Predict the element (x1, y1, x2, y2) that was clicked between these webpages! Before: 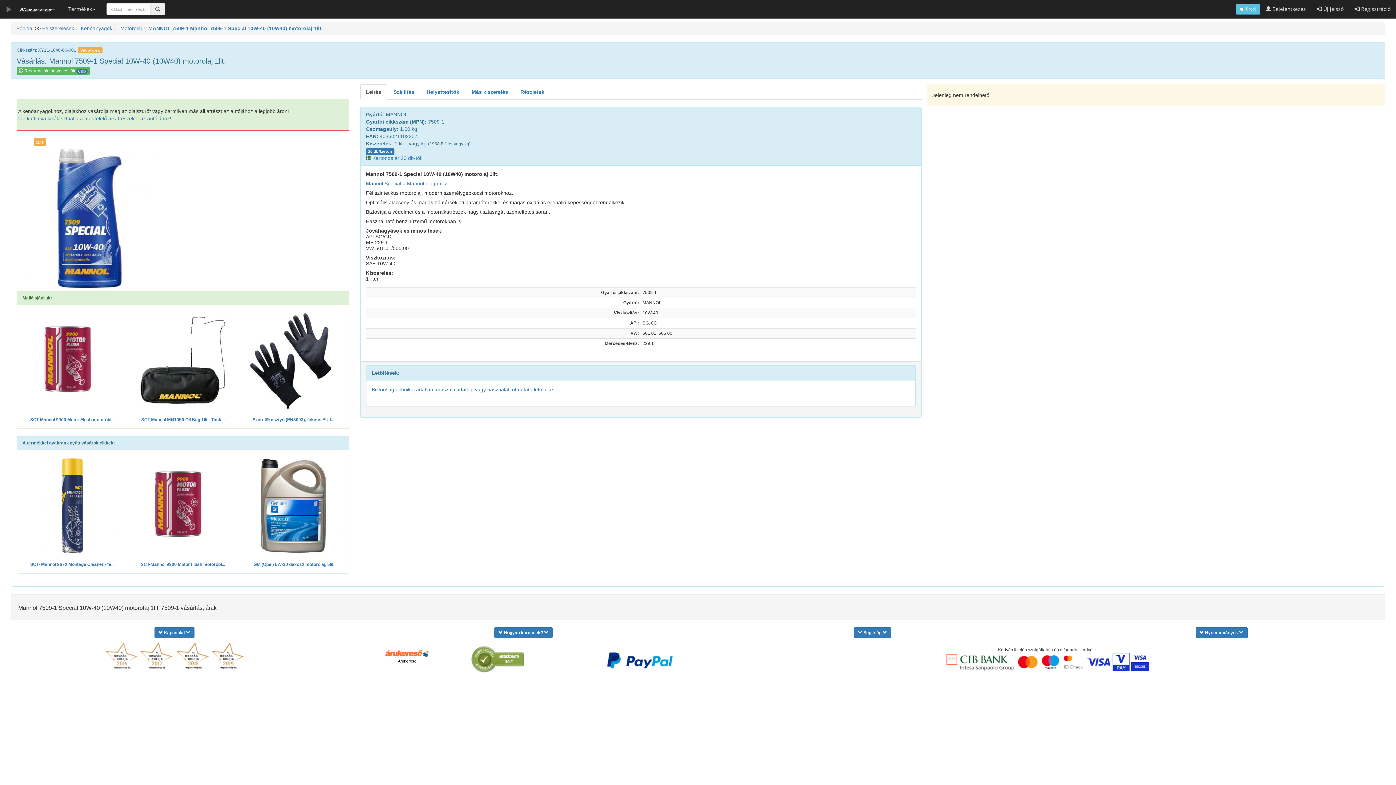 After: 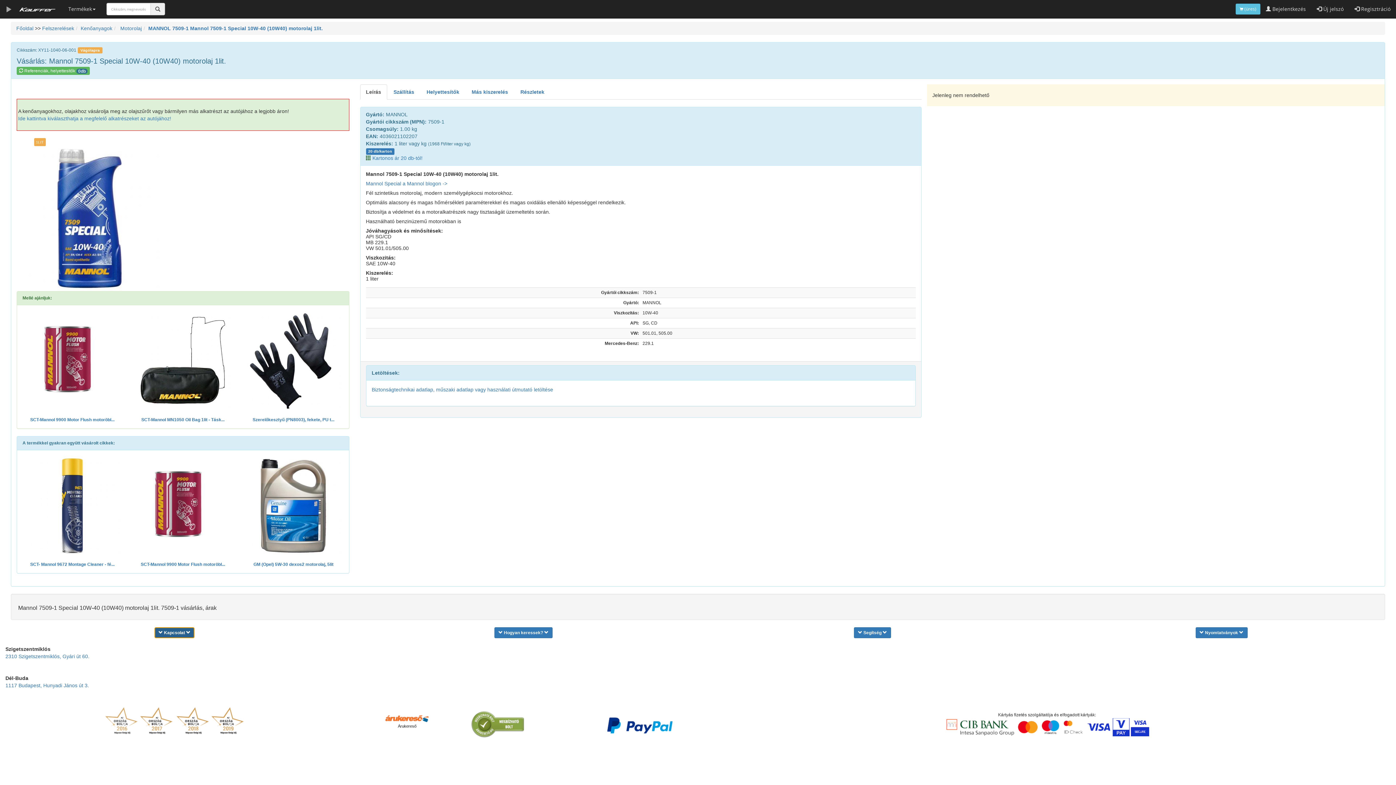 Action: bbox: (154, 700, 194, 711) label:  Kapcsolat 